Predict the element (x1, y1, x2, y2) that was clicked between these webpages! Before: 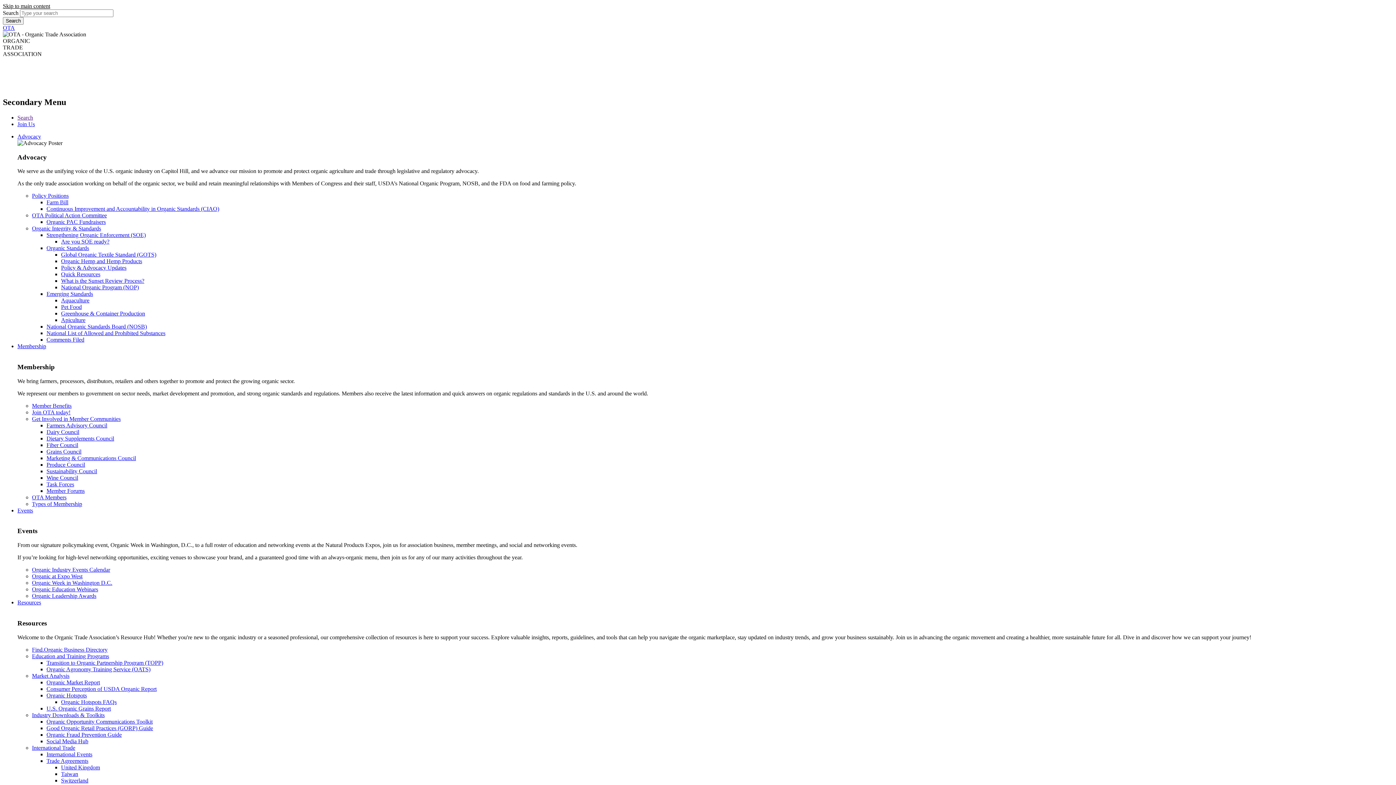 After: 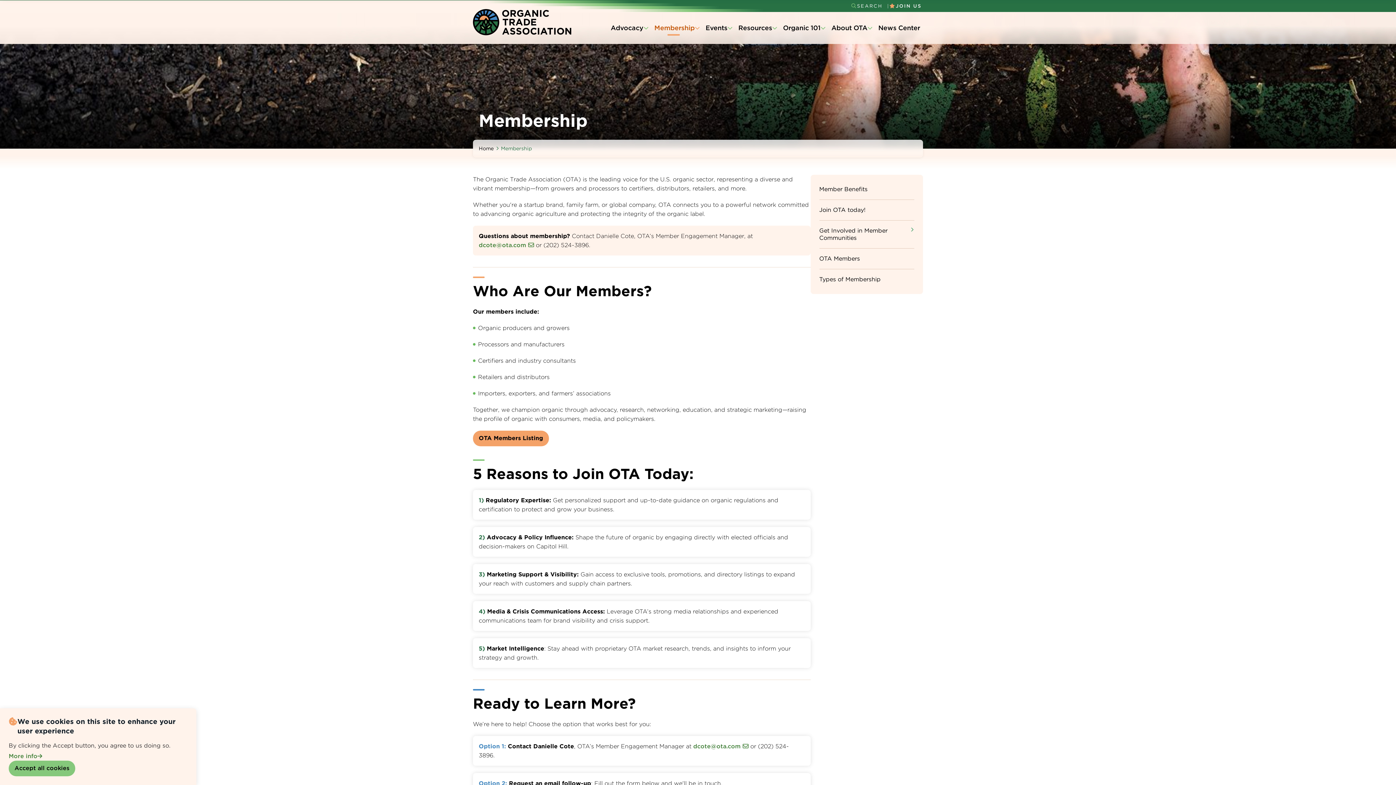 Action: bbox: (17, 343, 46, 349) label: Membership